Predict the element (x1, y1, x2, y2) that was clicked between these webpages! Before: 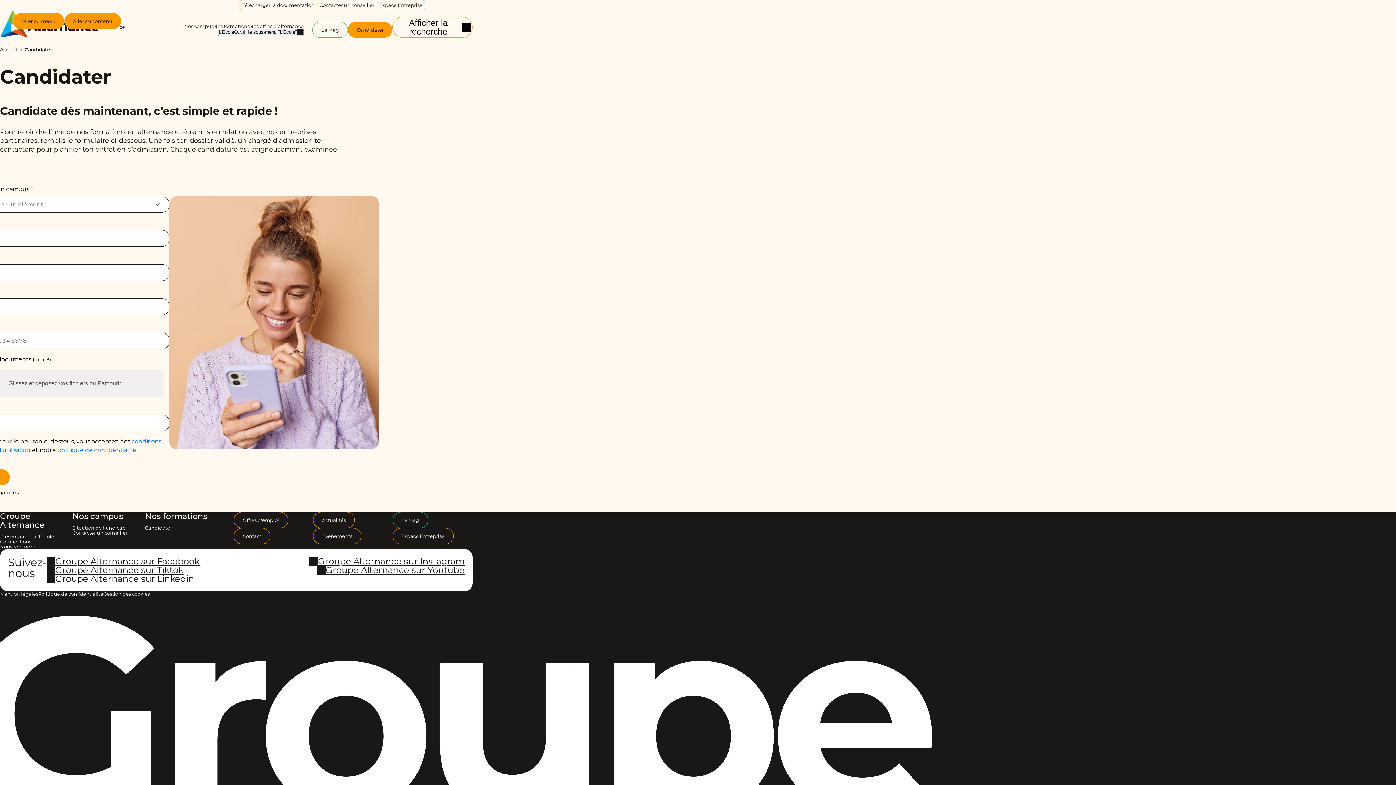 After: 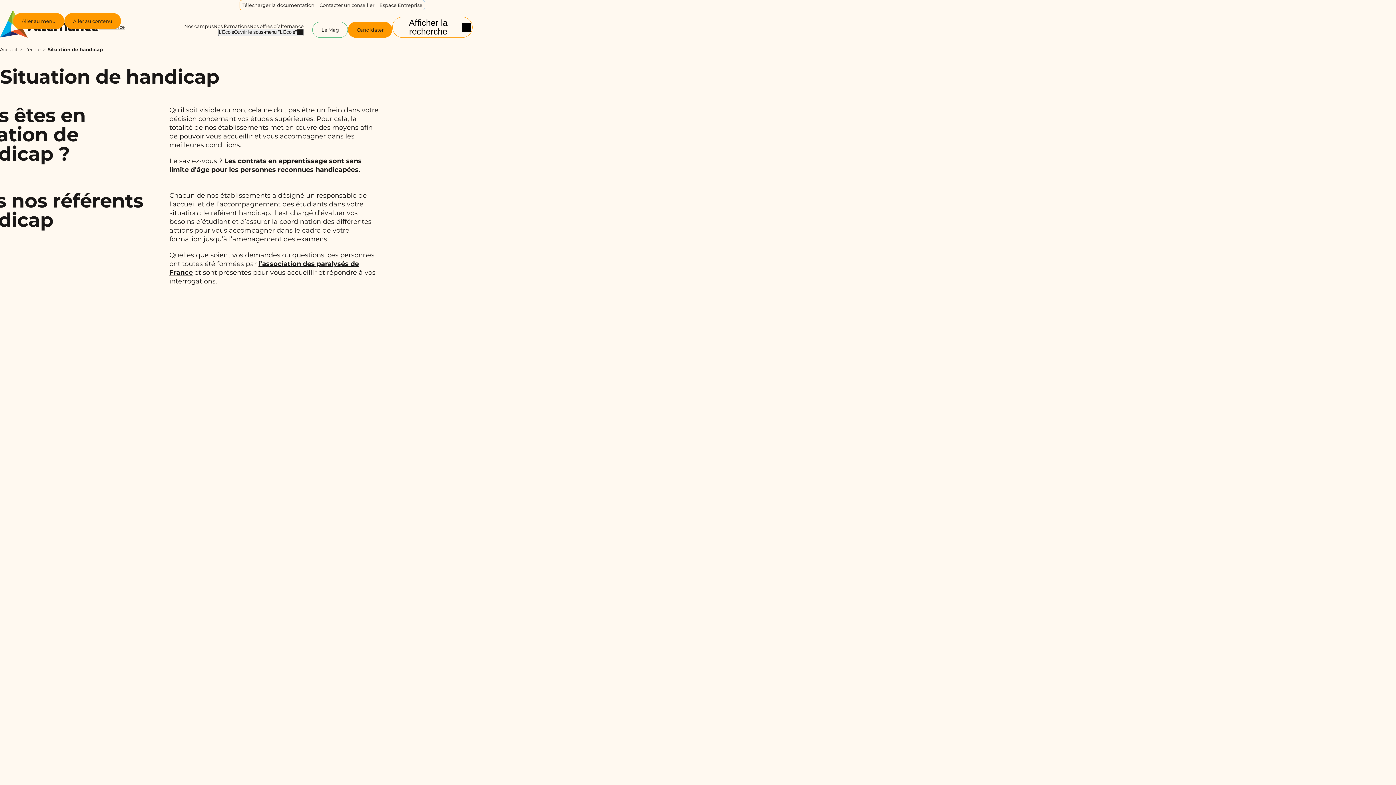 Action: label: Situation de handicap bbox: (72, 525, 134, 530)